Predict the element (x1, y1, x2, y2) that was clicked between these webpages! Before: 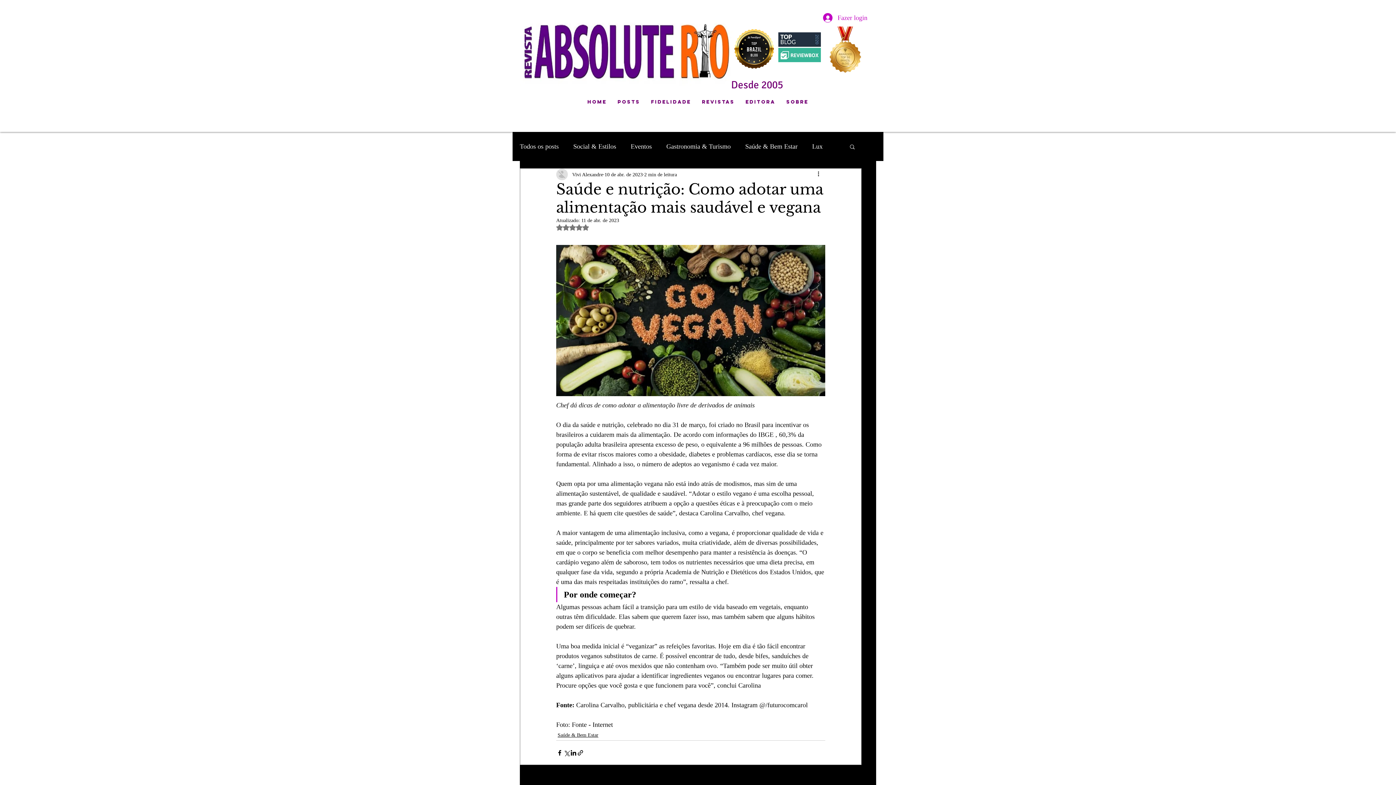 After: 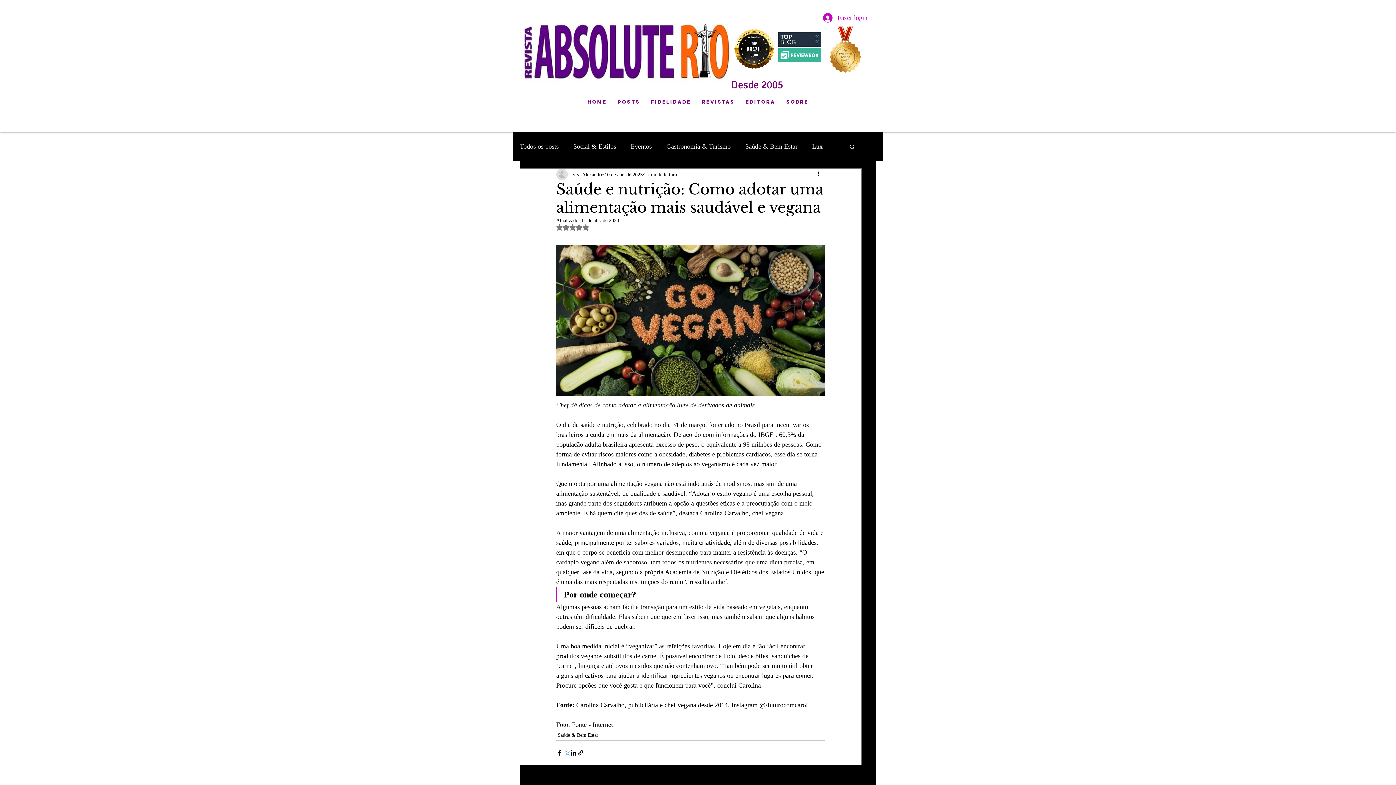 Action: bbox: (563, 749, 570, 756) label: Compartilhar via X (Twitter)